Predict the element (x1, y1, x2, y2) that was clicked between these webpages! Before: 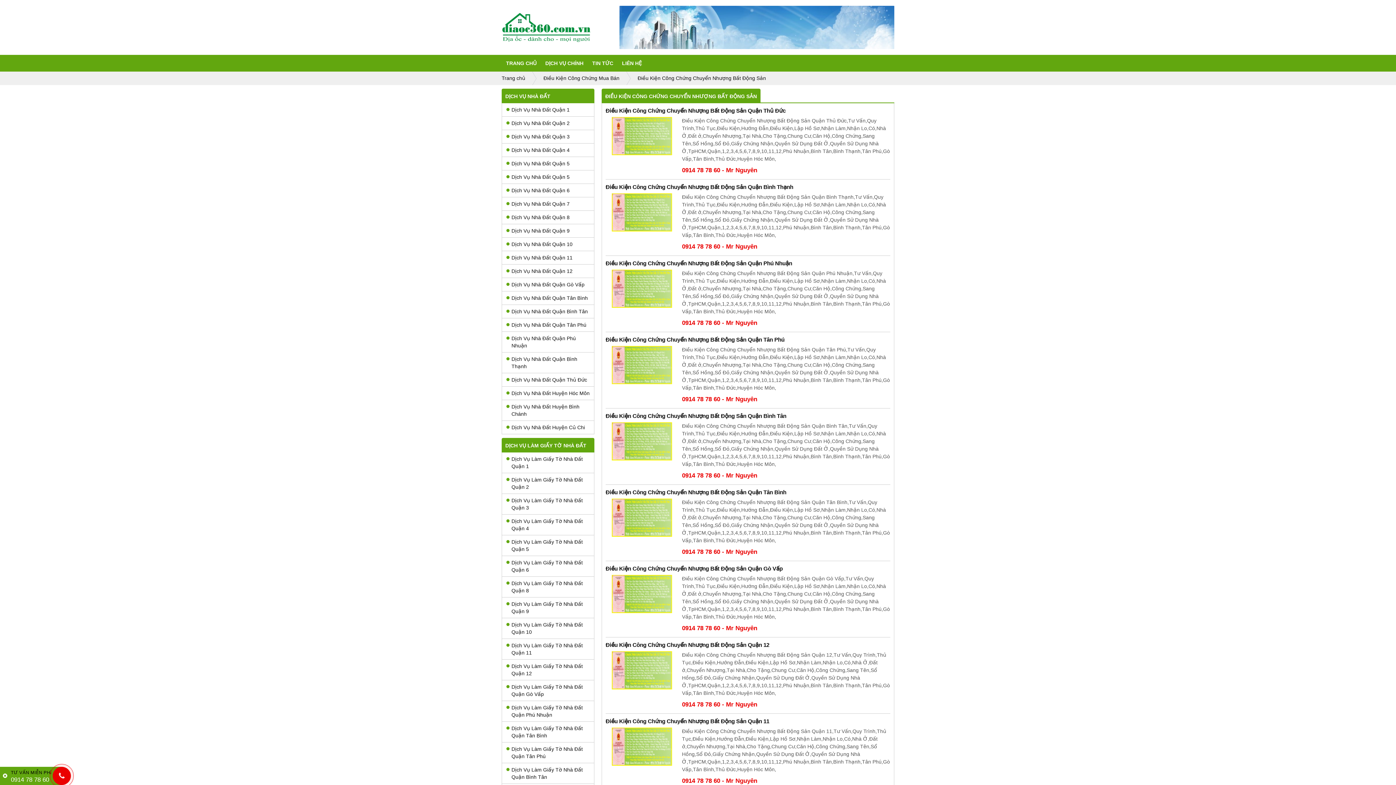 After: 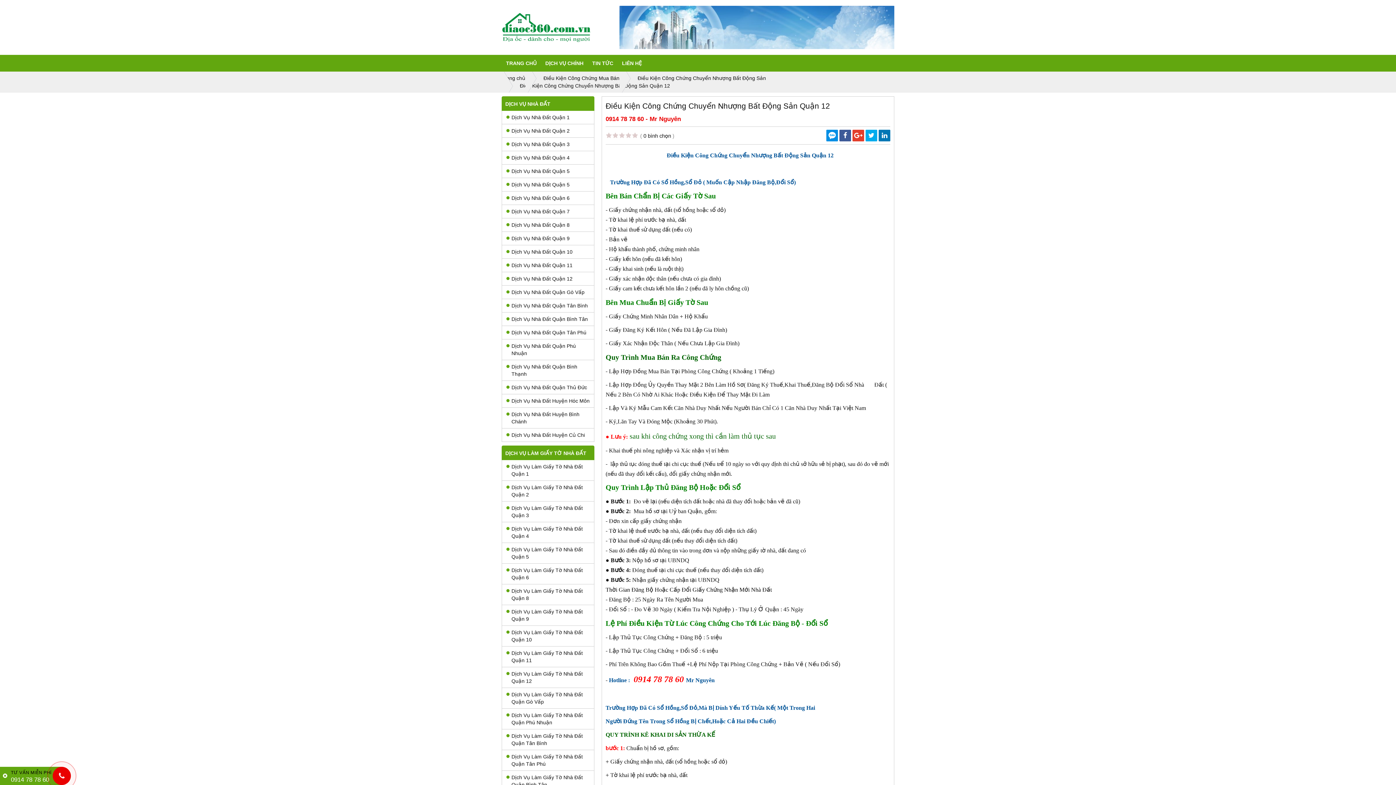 Action: bbox: (605, 651, 678, 689)